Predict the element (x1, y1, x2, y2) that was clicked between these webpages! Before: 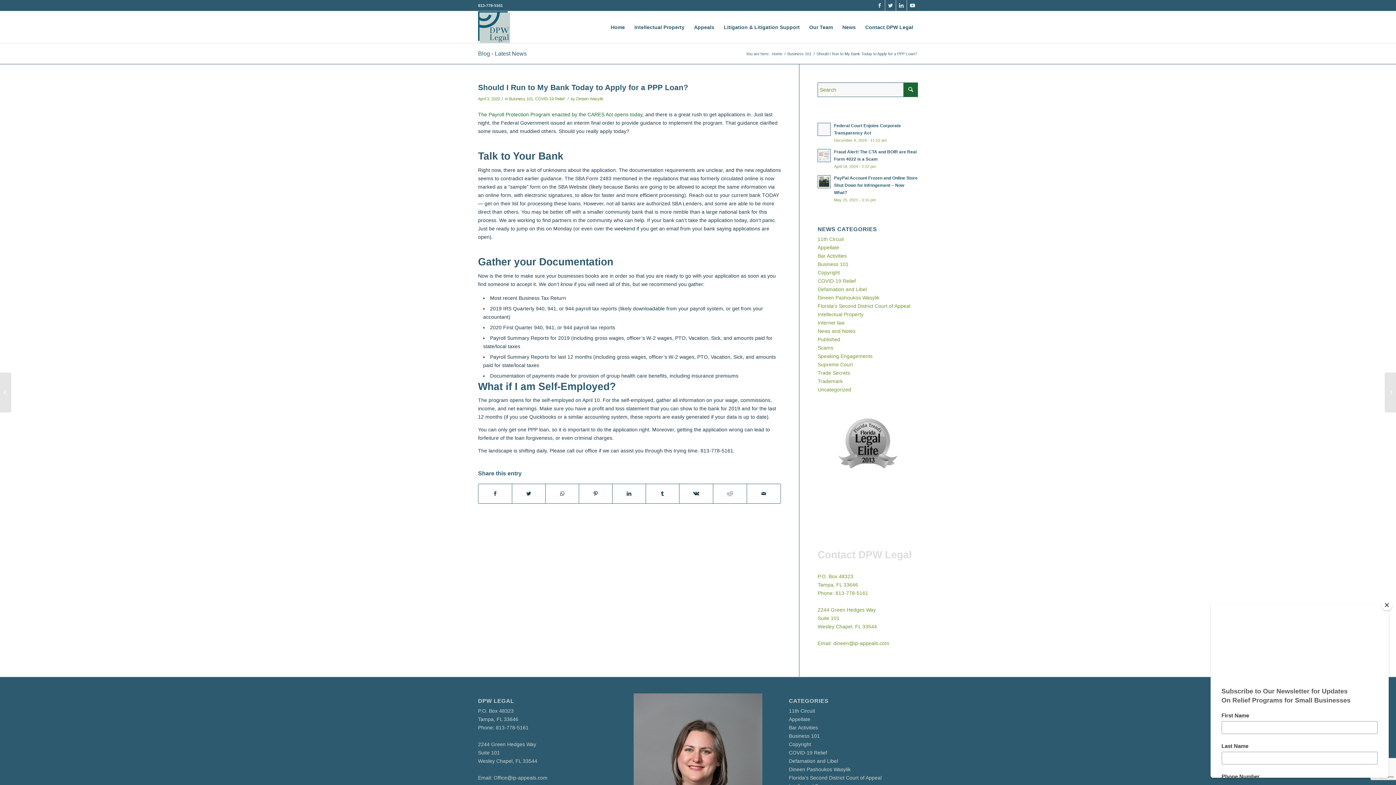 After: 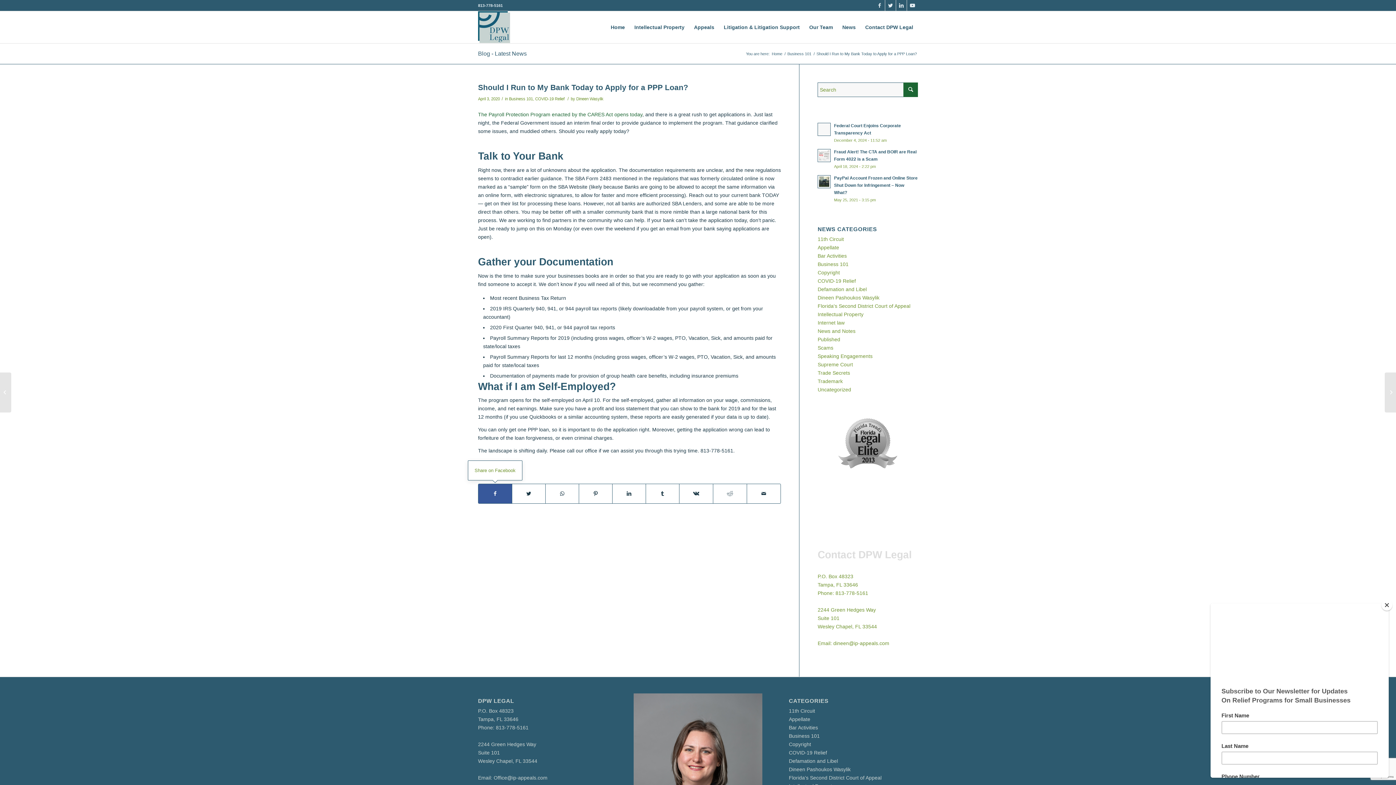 Action: bbox: (478, 484, 512, 503) label: Share on Facebook